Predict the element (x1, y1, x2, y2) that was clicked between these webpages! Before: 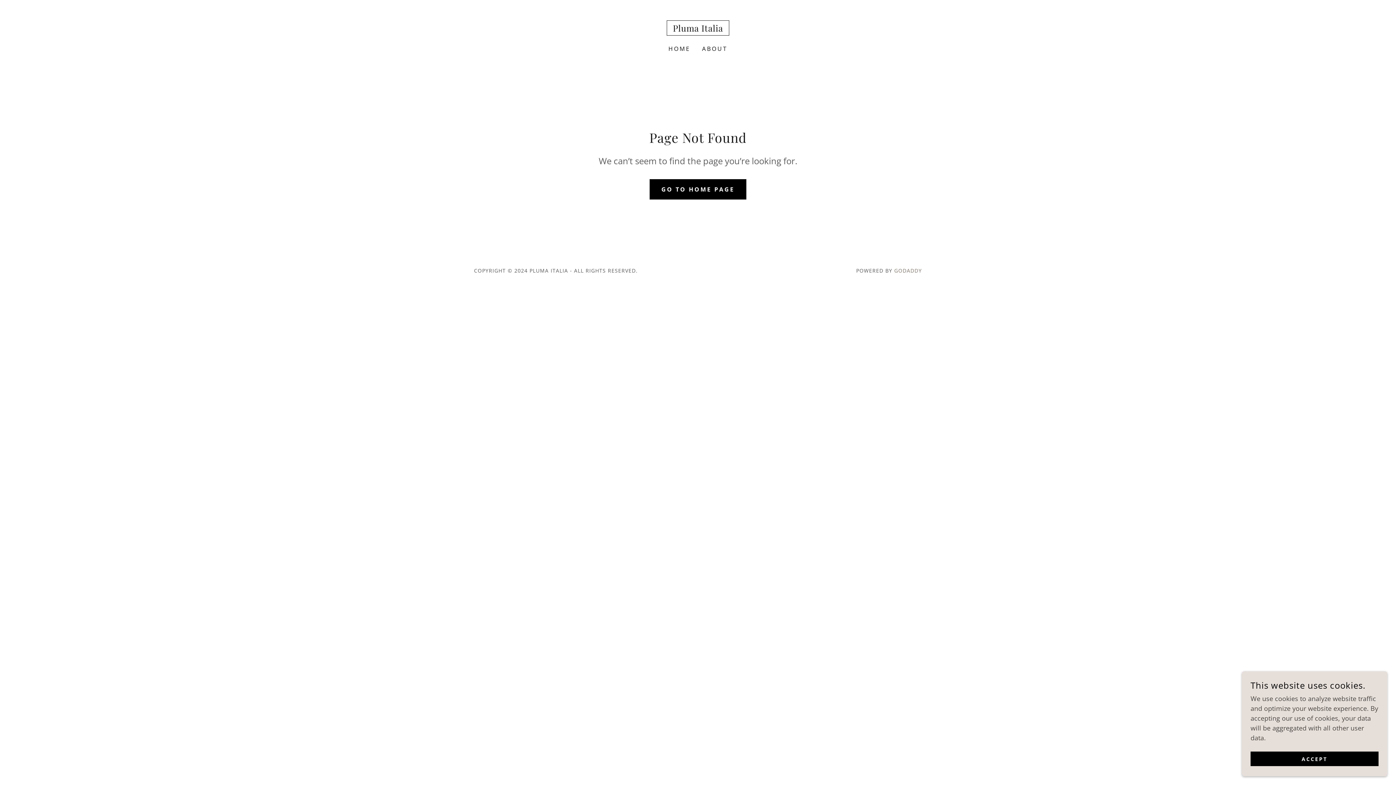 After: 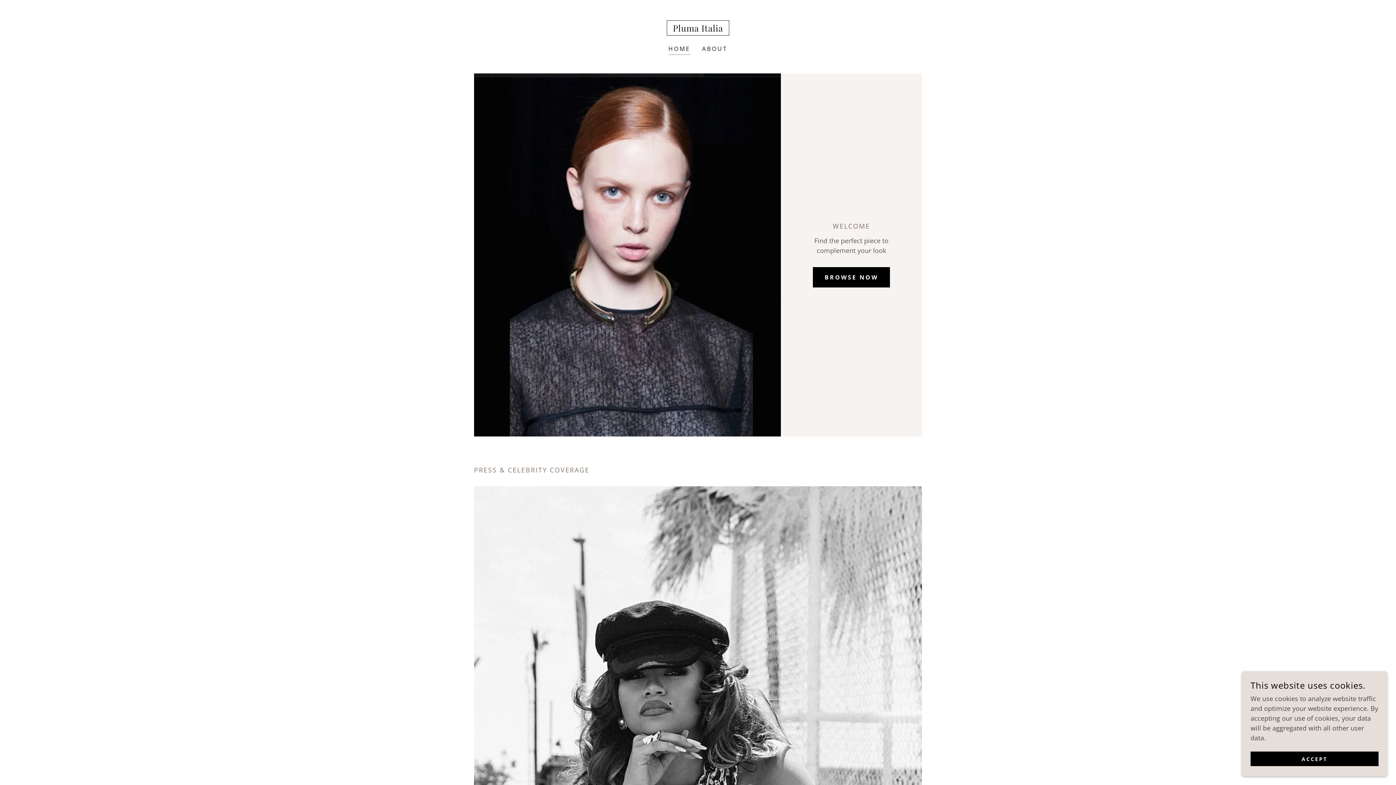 Action: bbox: (666, 42, 692, 55) label: HOME